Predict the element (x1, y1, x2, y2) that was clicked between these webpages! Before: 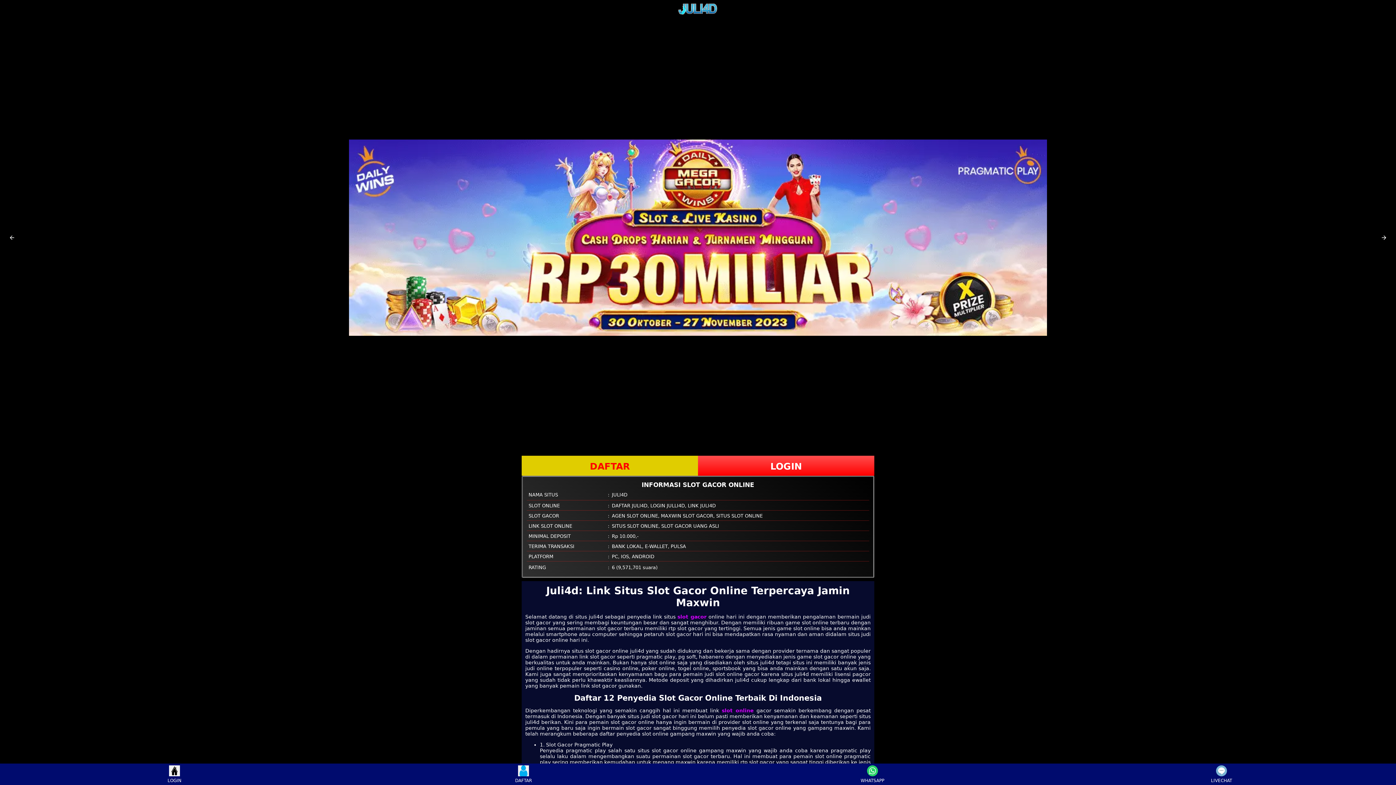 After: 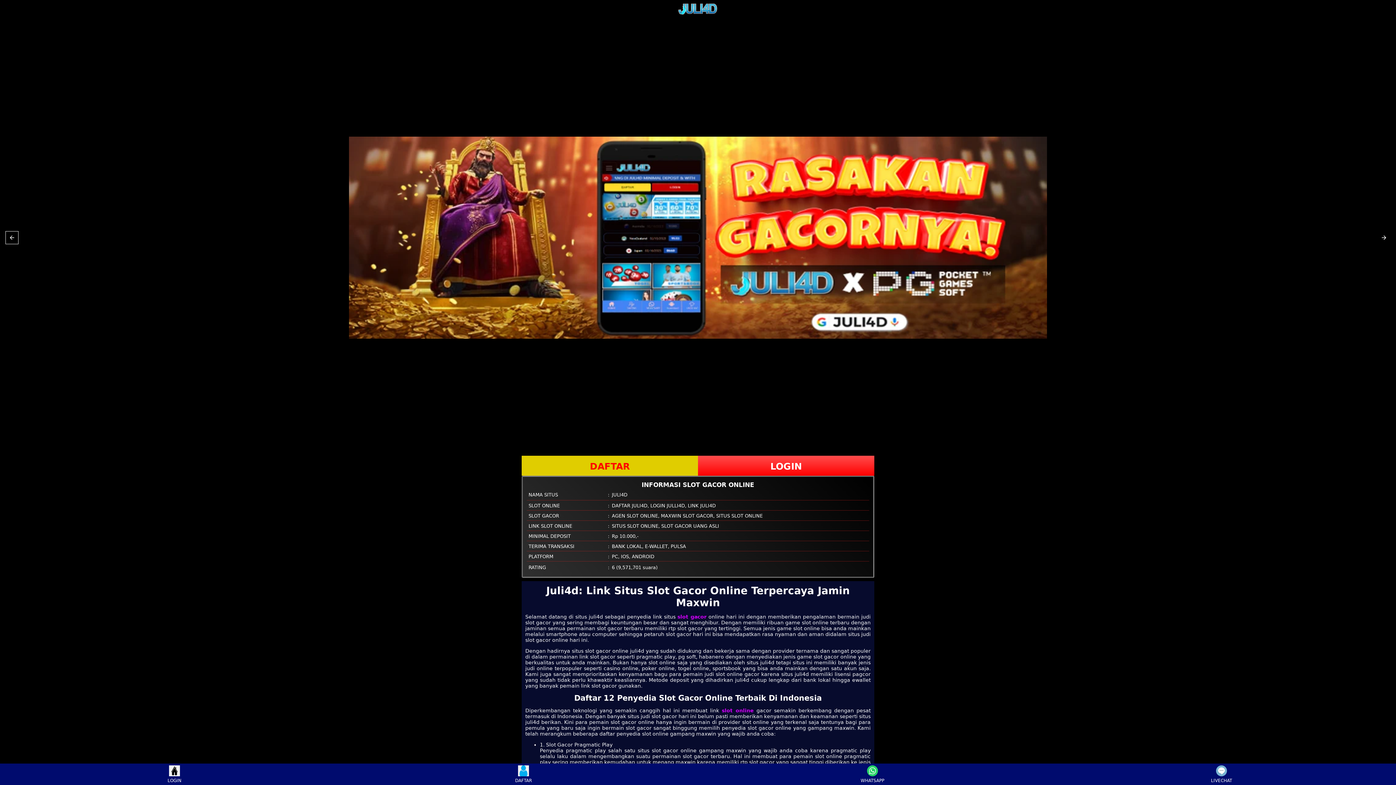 Action: bbox: (5, 231, 18, 244)